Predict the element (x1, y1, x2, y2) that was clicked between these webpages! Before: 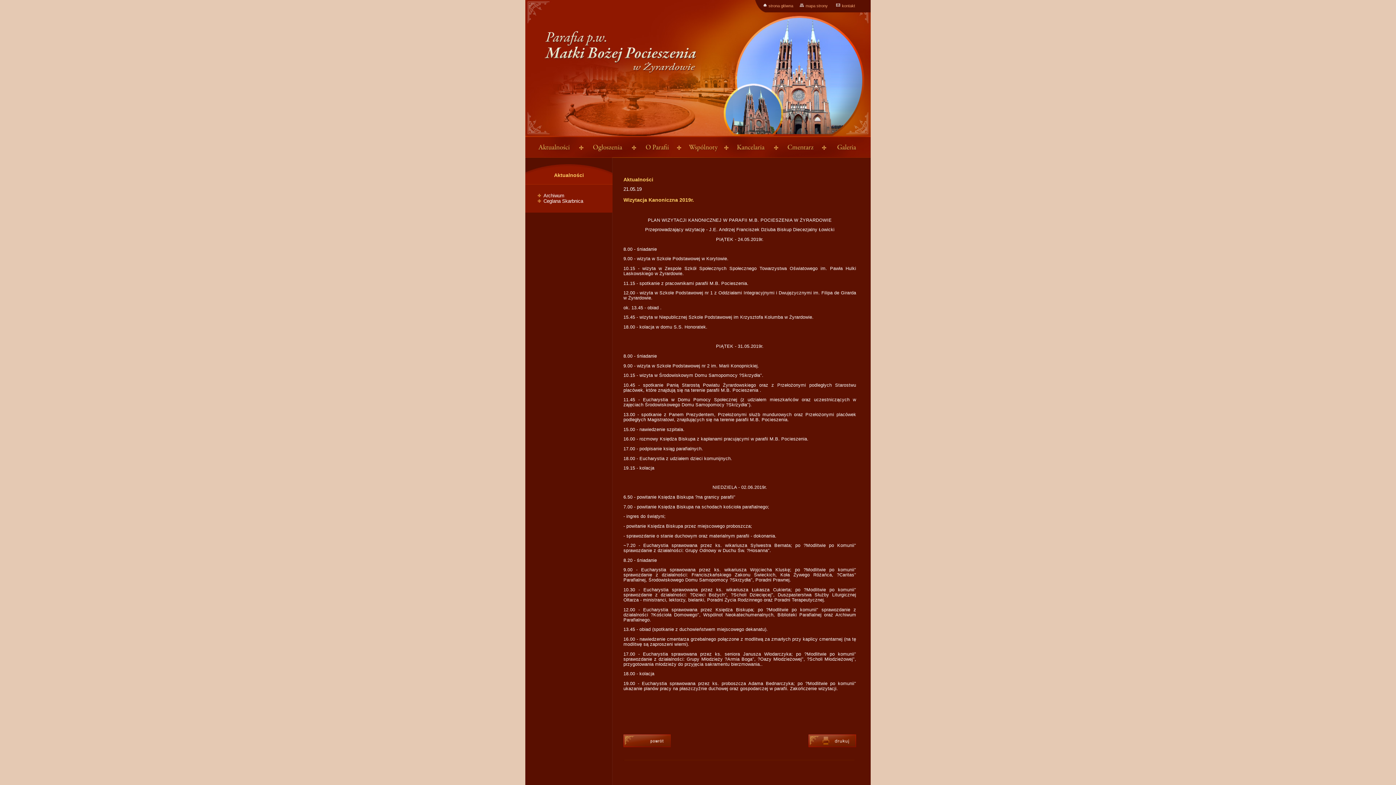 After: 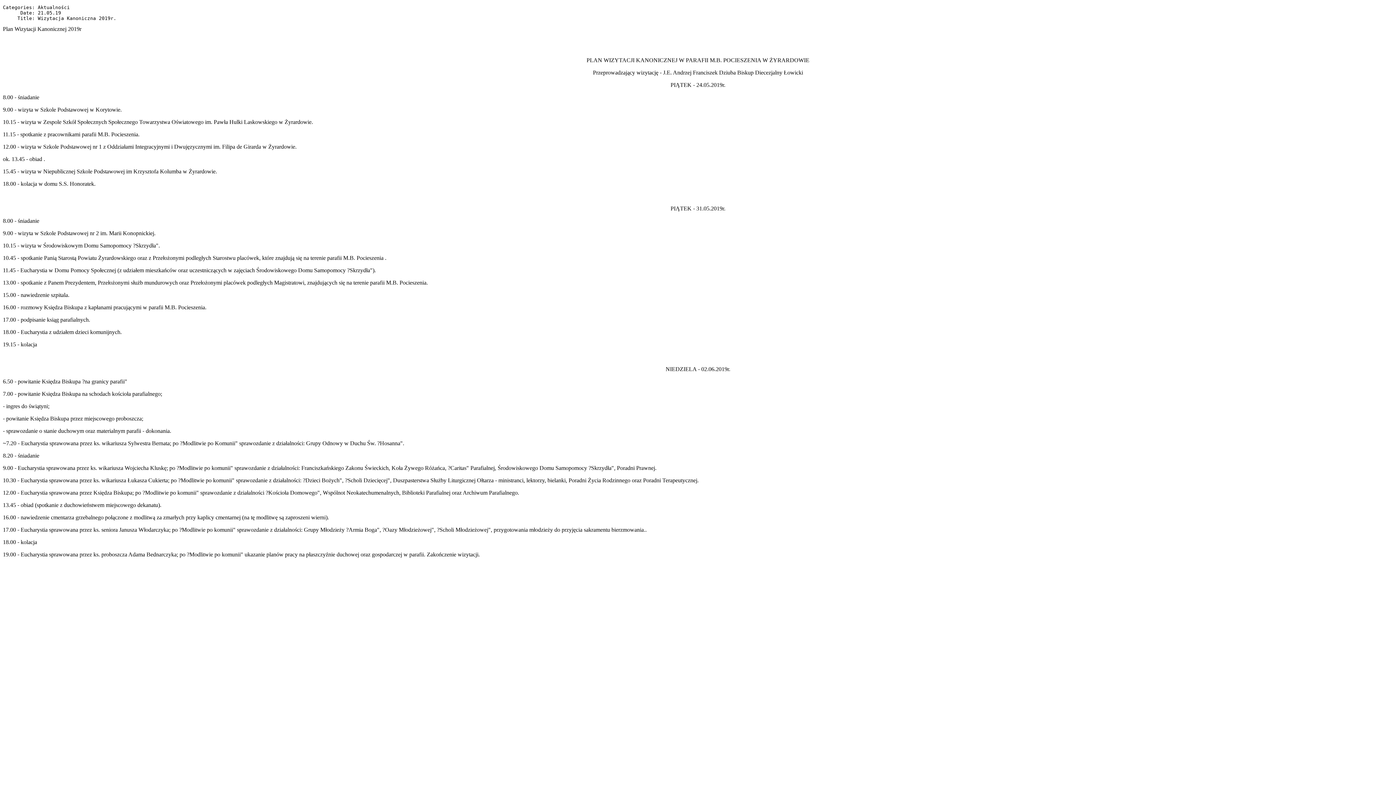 Action: label: Drukuj bbox: (808, 734, 856, 747)